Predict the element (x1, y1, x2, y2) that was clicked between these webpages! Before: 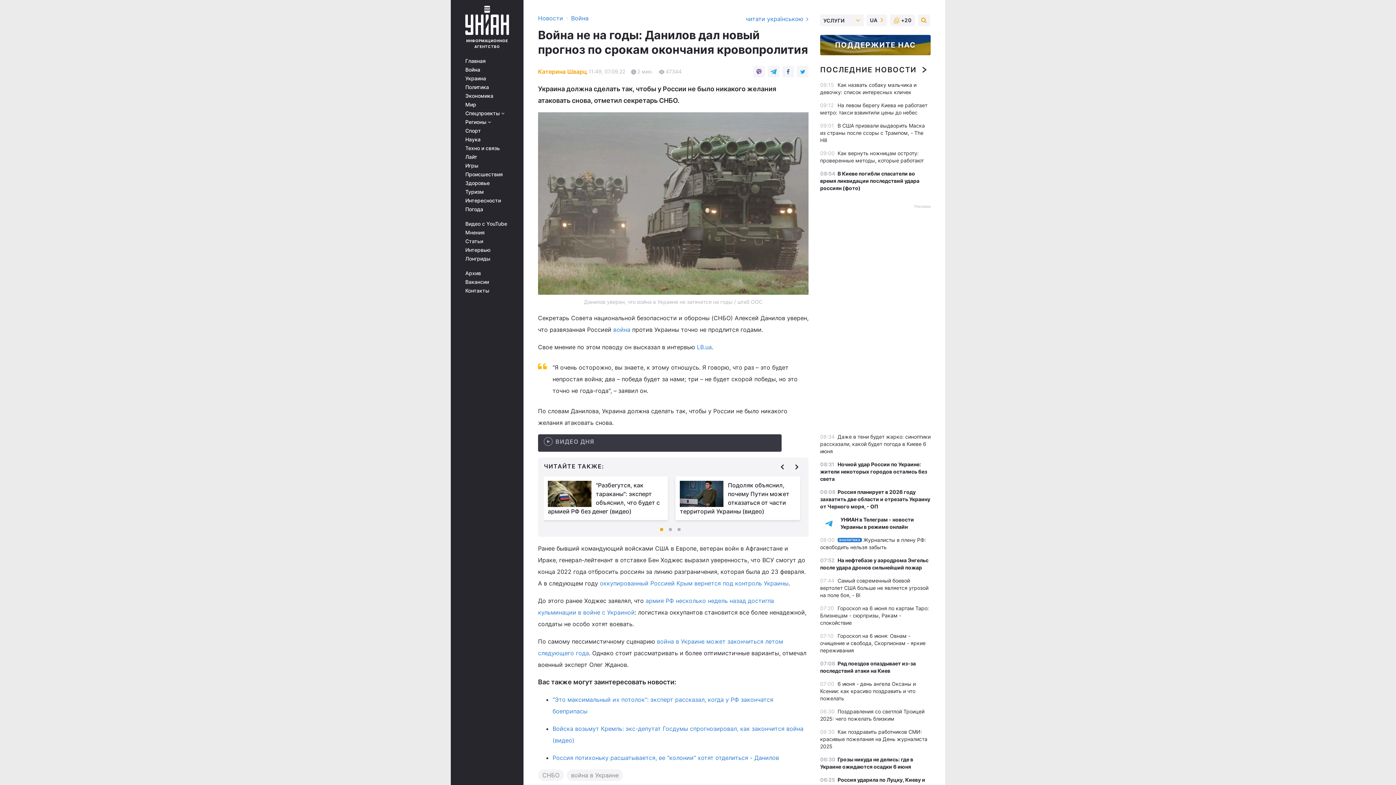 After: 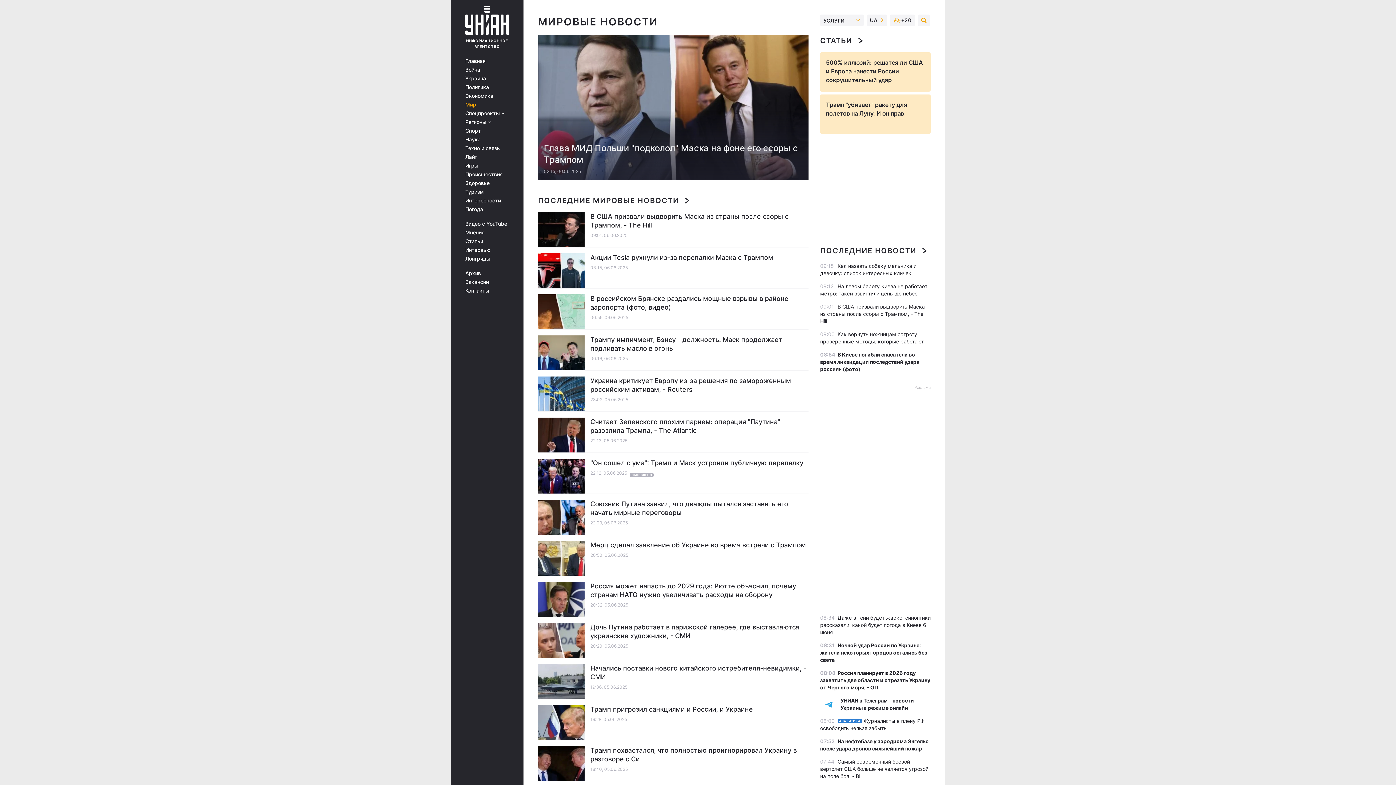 Action: label: Мир bbox: (465, 101, 513, 107)